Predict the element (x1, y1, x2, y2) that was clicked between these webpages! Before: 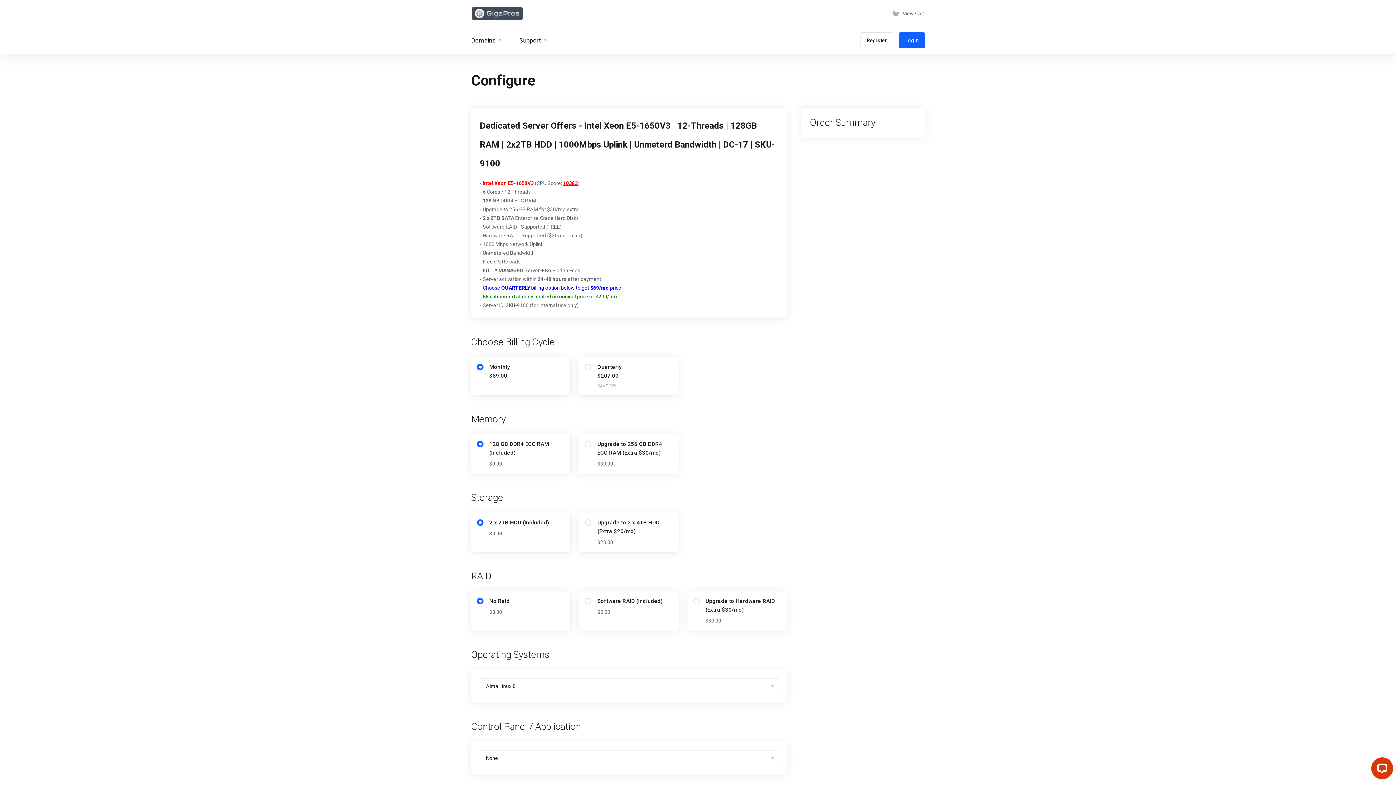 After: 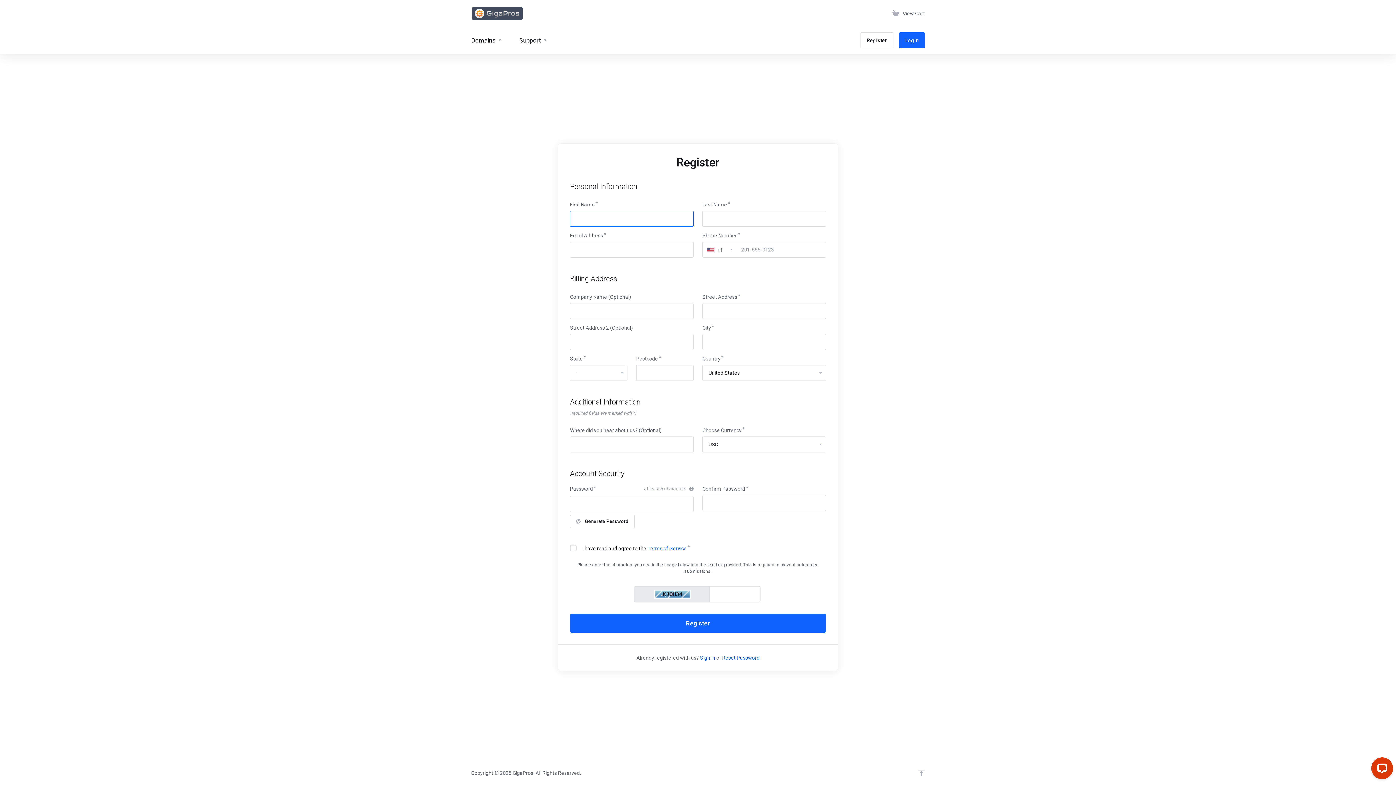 Action: bbox: (860, 32, 893, 48) label: Register